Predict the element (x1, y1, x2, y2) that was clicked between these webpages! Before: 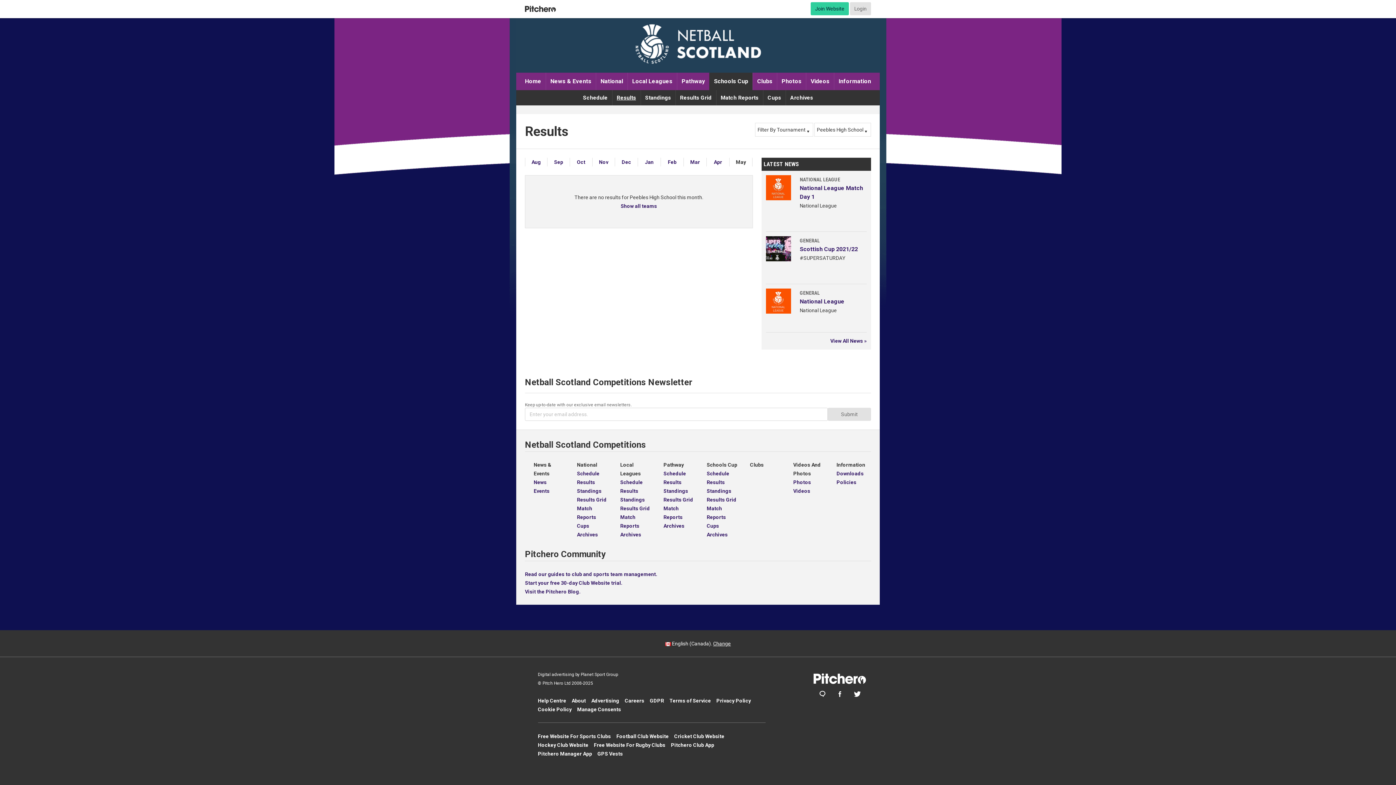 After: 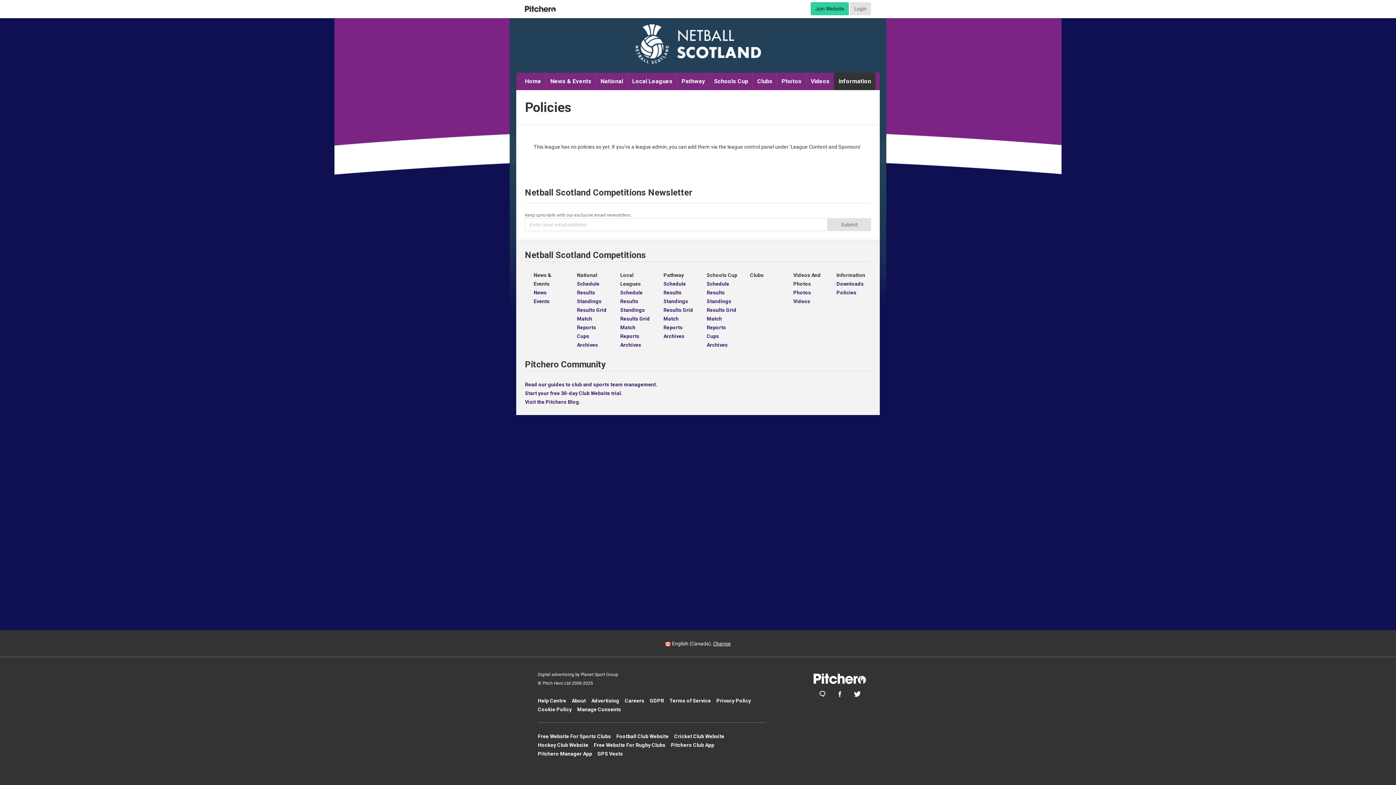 Action: label: Policies bbox: (836, 478, 871, 486)